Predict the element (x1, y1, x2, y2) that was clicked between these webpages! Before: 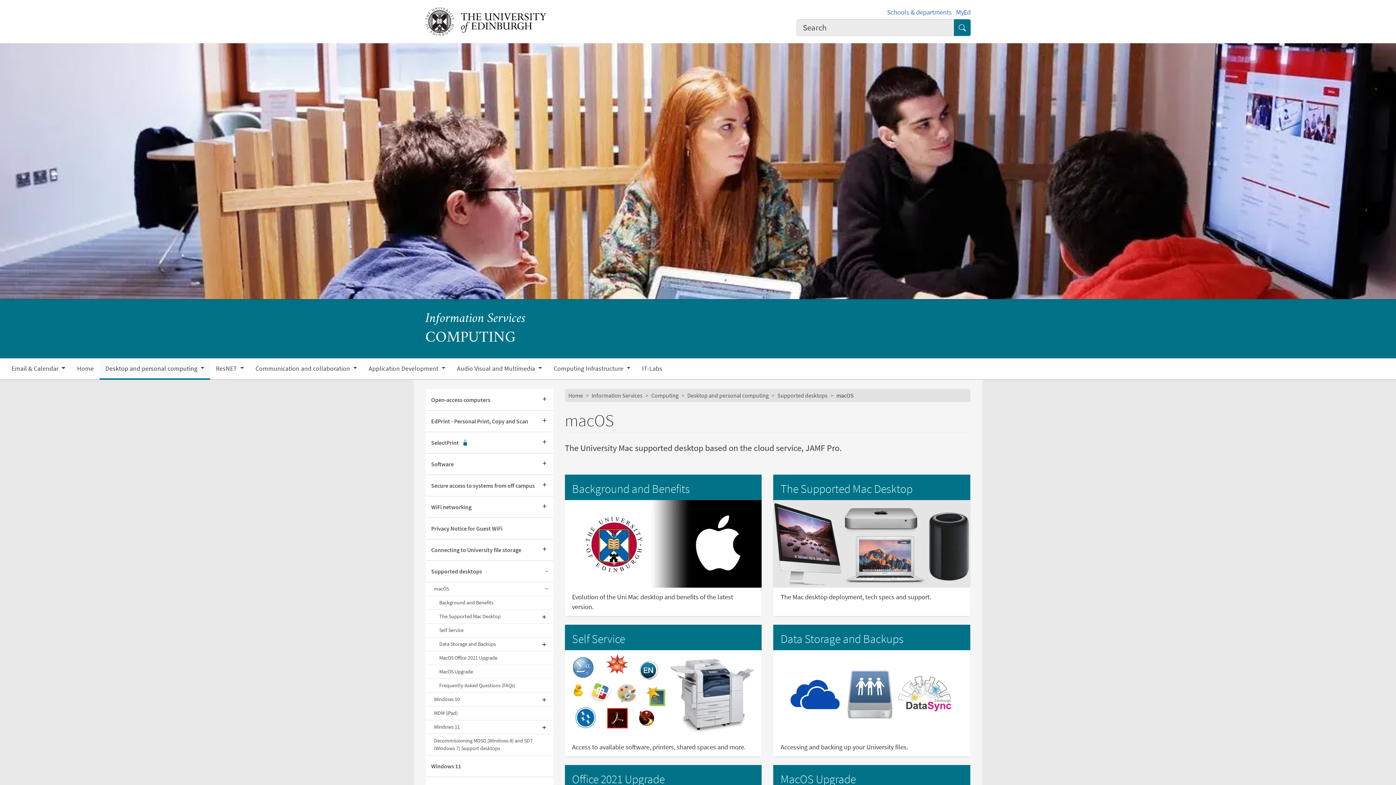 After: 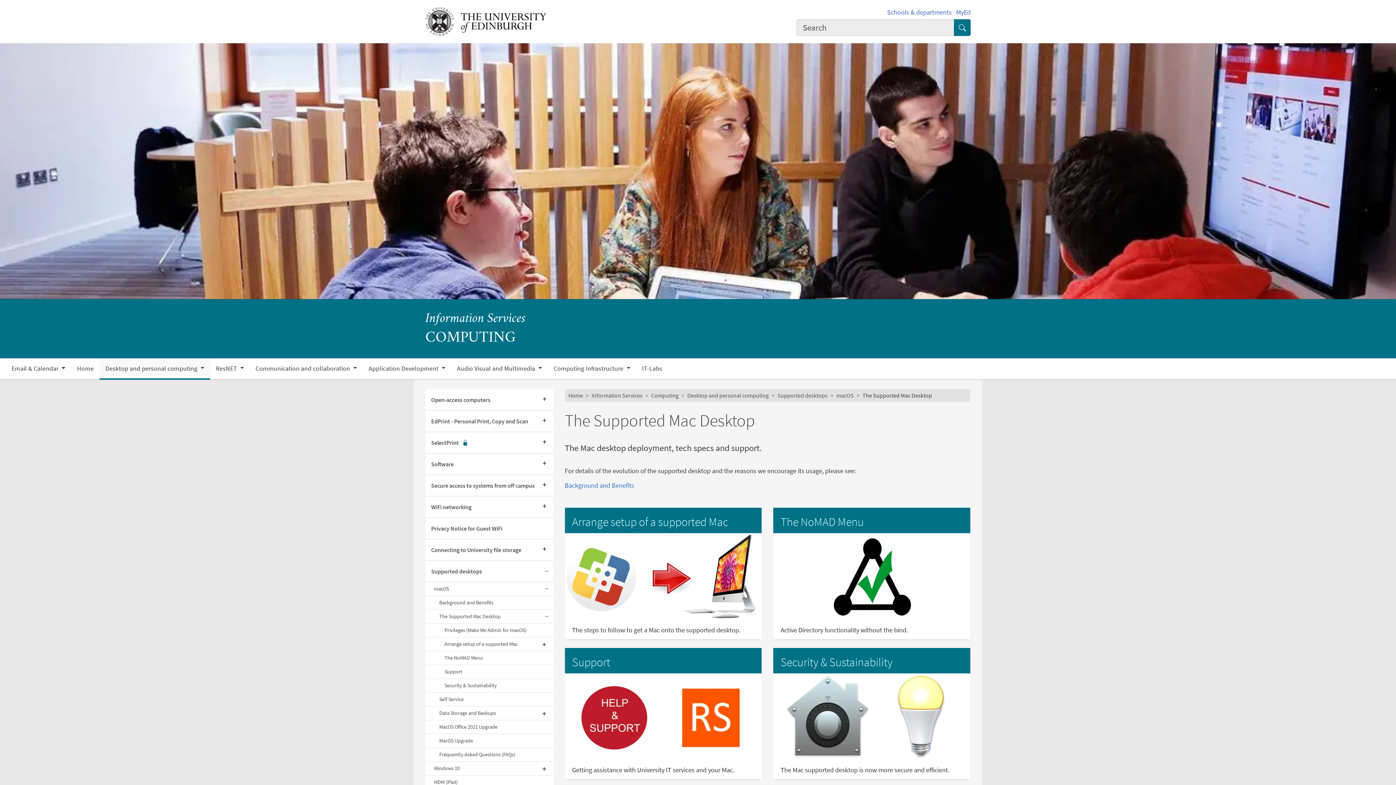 Action: label: The Supported Mac Desktop bbox: (780, 481, 912, 496)